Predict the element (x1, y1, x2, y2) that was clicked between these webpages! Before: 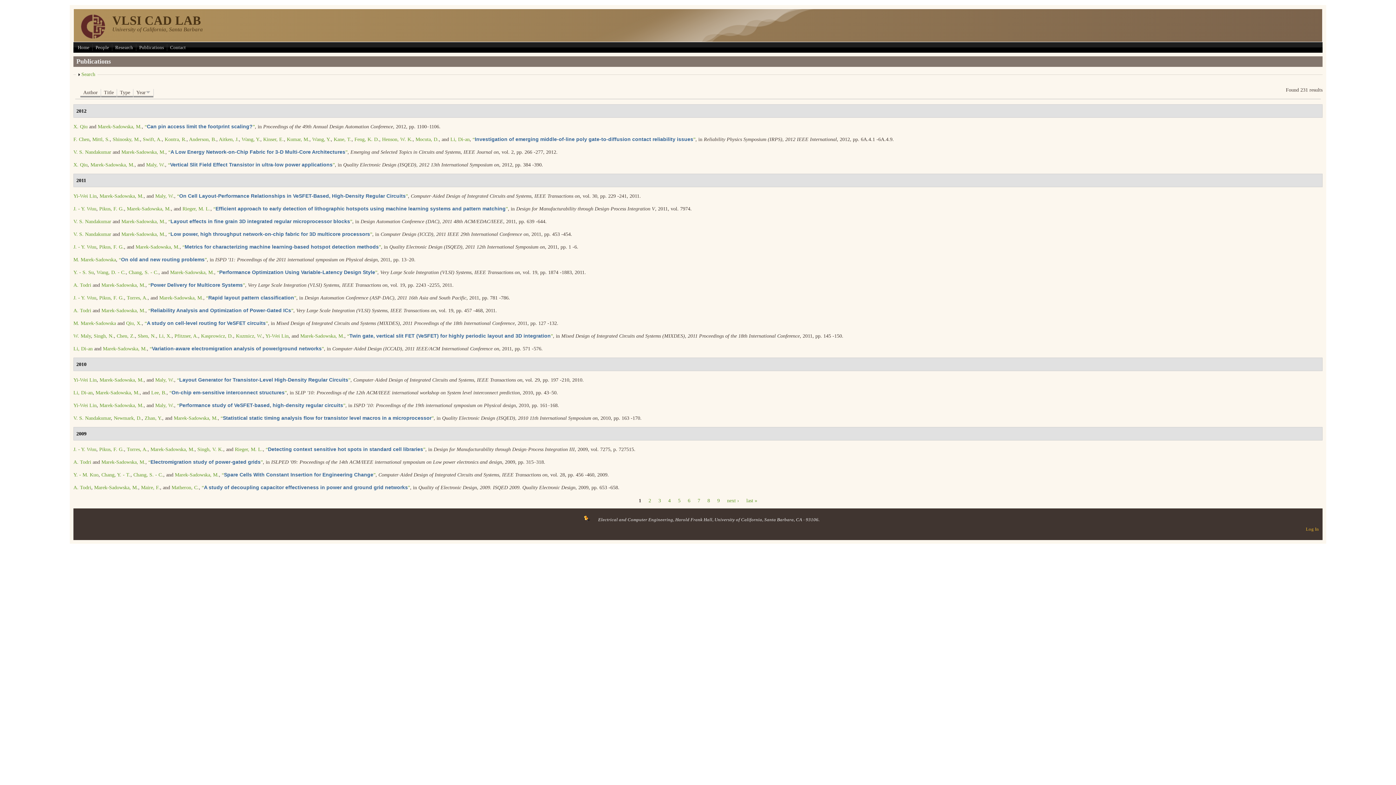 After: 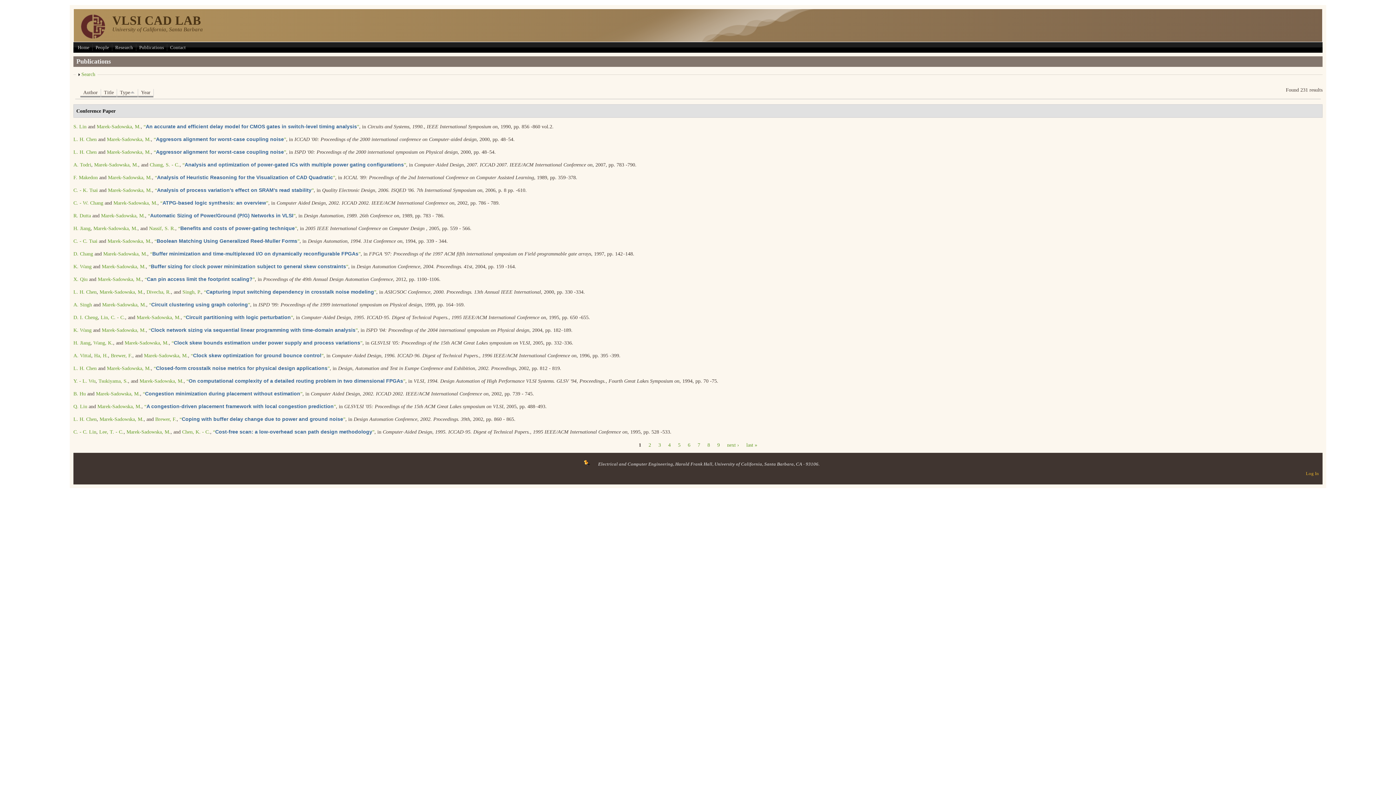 Action: bbox: (117, 89, 133, 97) label: Type